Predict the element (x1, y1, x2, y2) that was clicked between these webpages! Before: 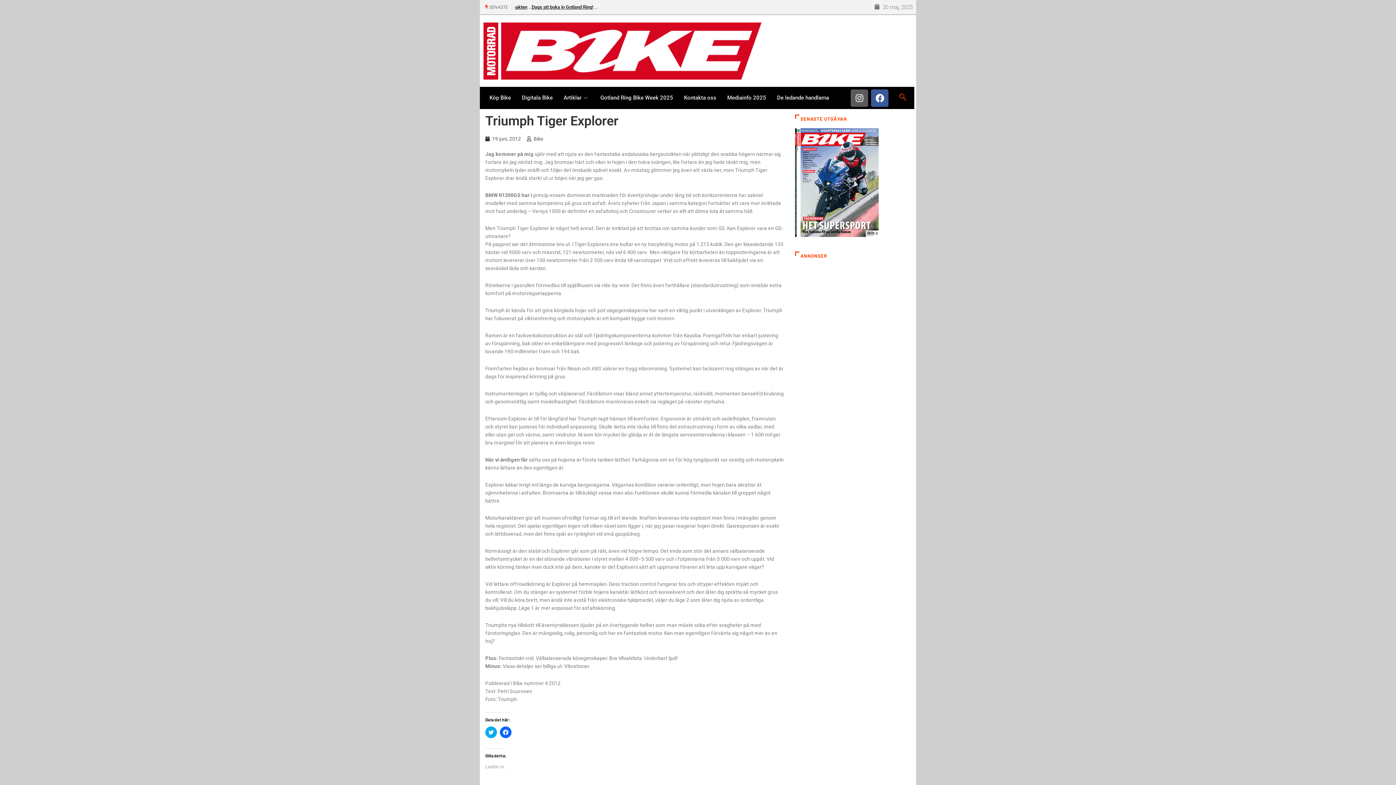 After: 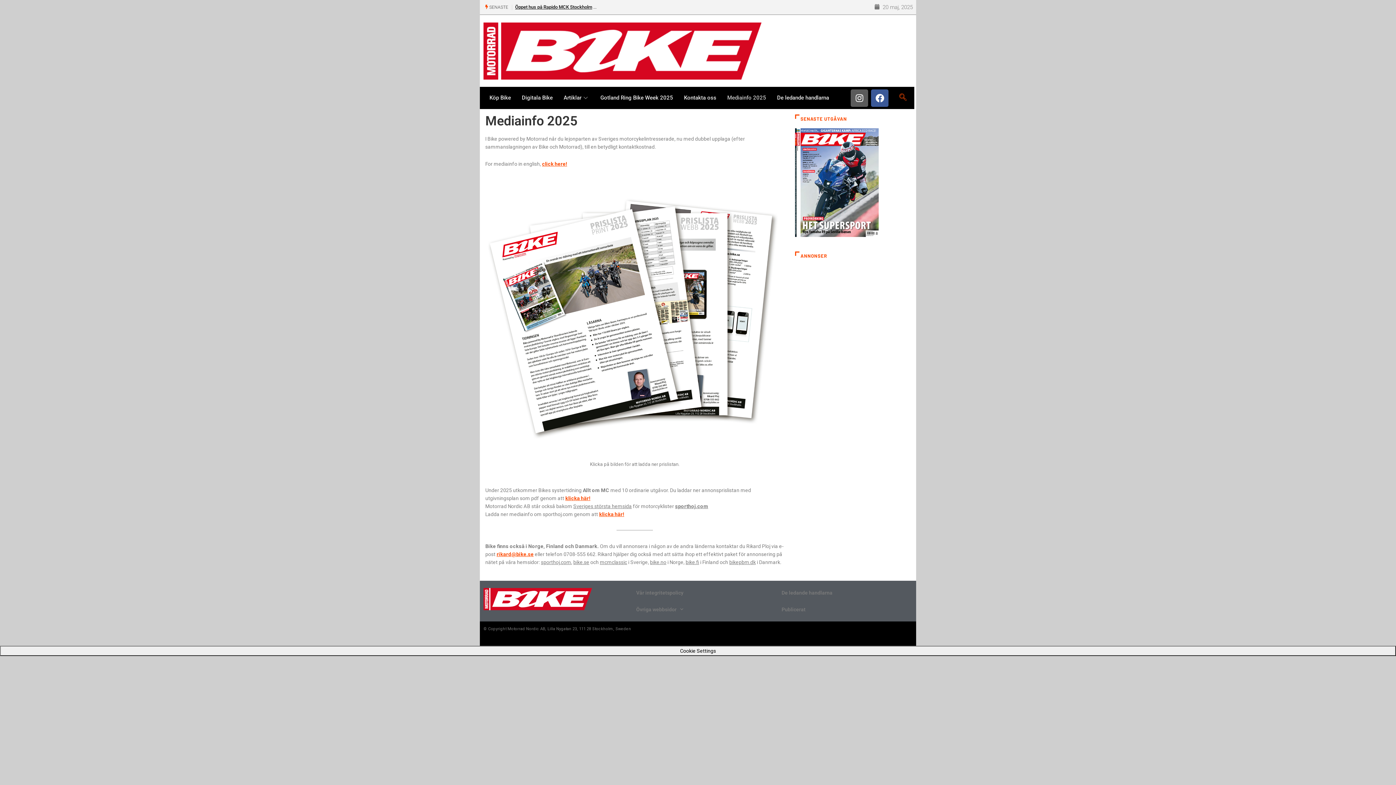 Action: label: Mediainfo 2025 bbox: (721, 86, 771, 108)